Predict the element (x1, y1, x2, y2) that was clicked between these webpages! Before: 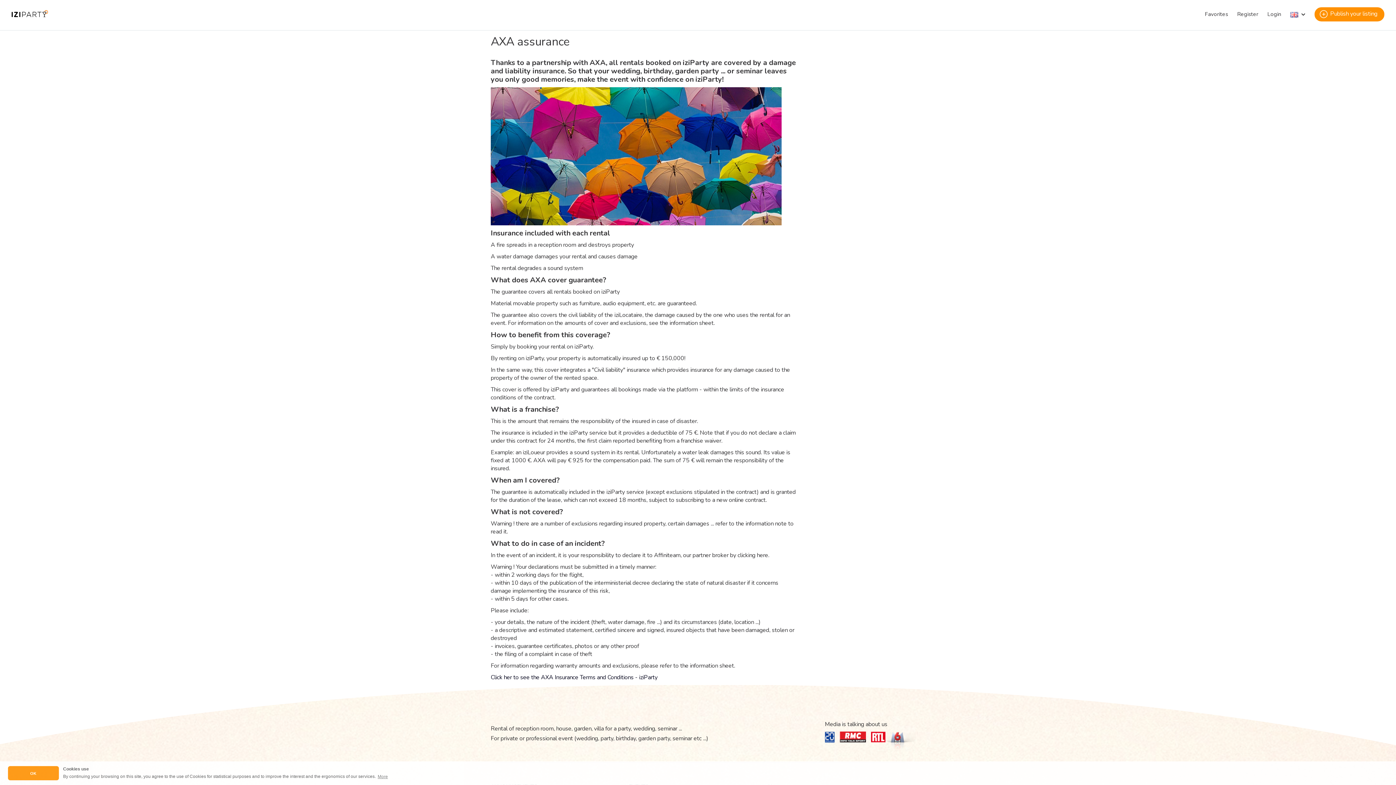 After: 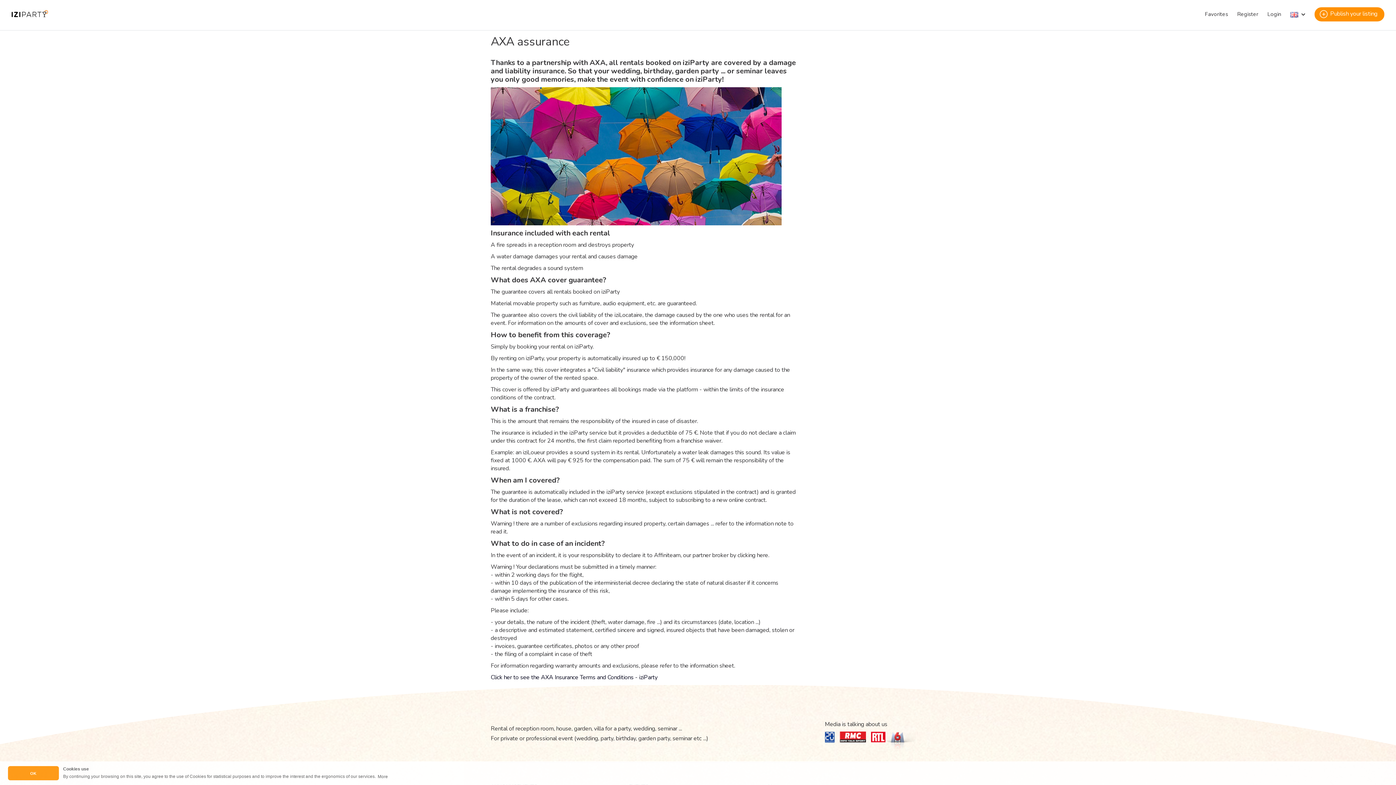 Action: label: learn more about cookies bbox: (376, 772, 388, 781)